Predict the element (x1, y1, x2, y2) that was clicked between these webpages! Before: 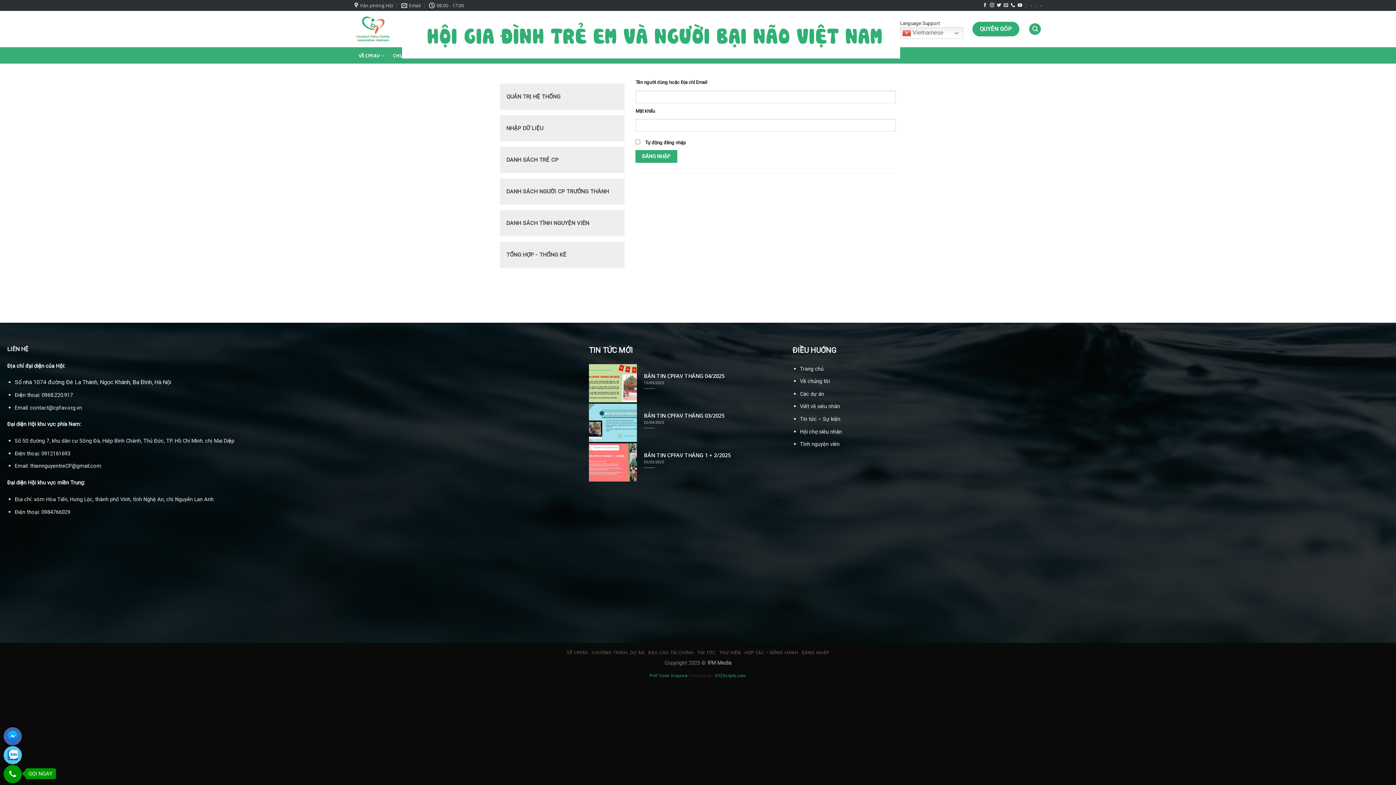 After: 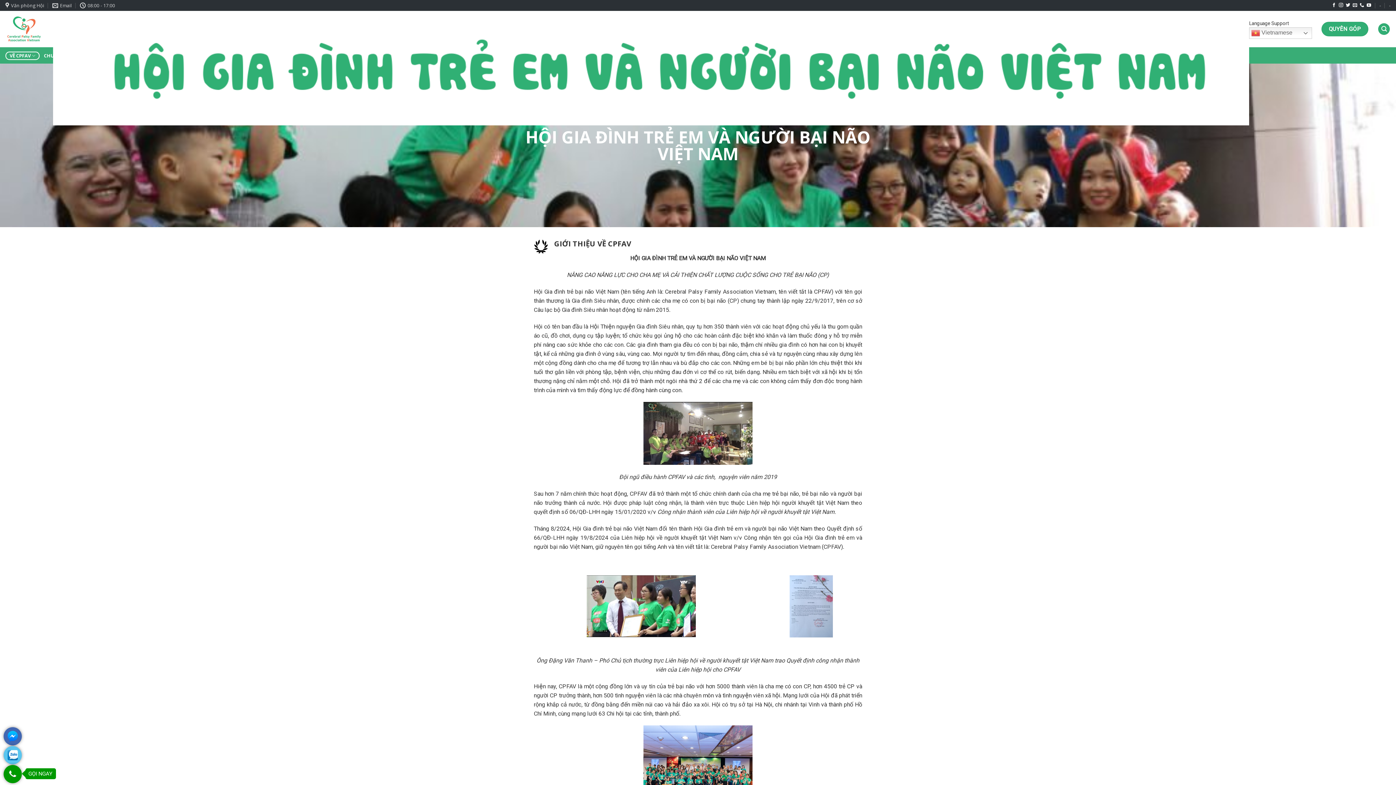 Action: label: Về chúng tôi bbox: (800, 377, 830, 384)